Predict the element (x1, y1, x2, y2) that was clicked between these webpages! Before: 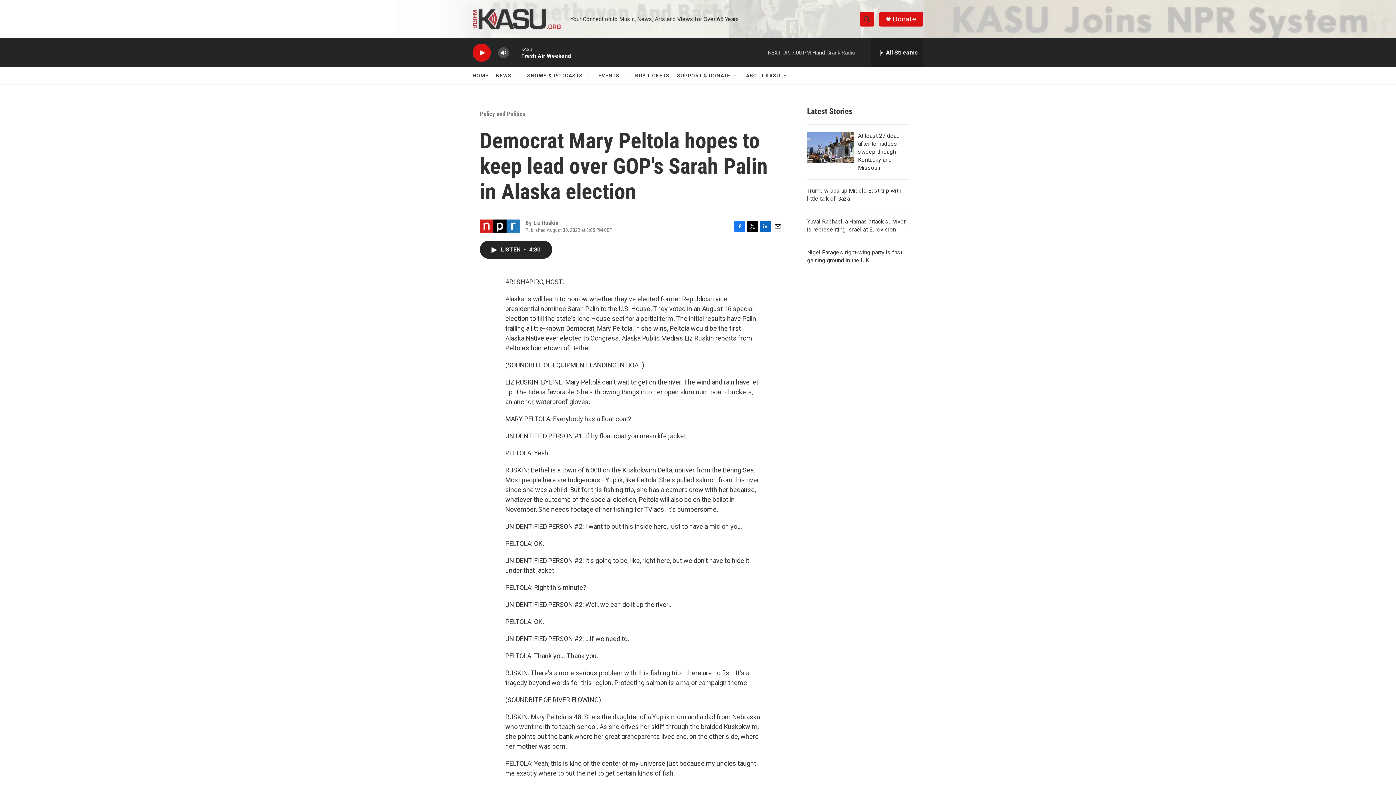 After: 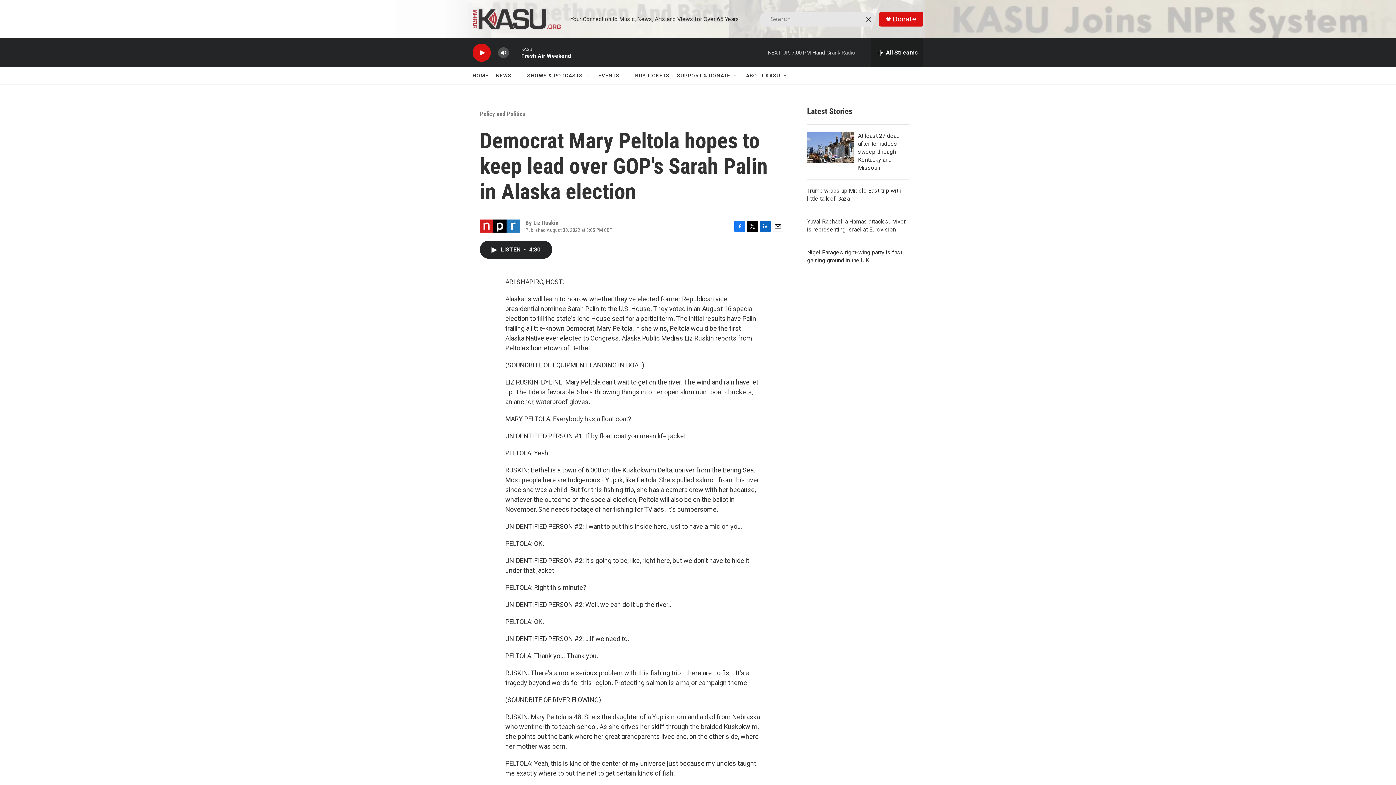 Action: bbox: (860, 11, 874, 26) label: header-search-icon